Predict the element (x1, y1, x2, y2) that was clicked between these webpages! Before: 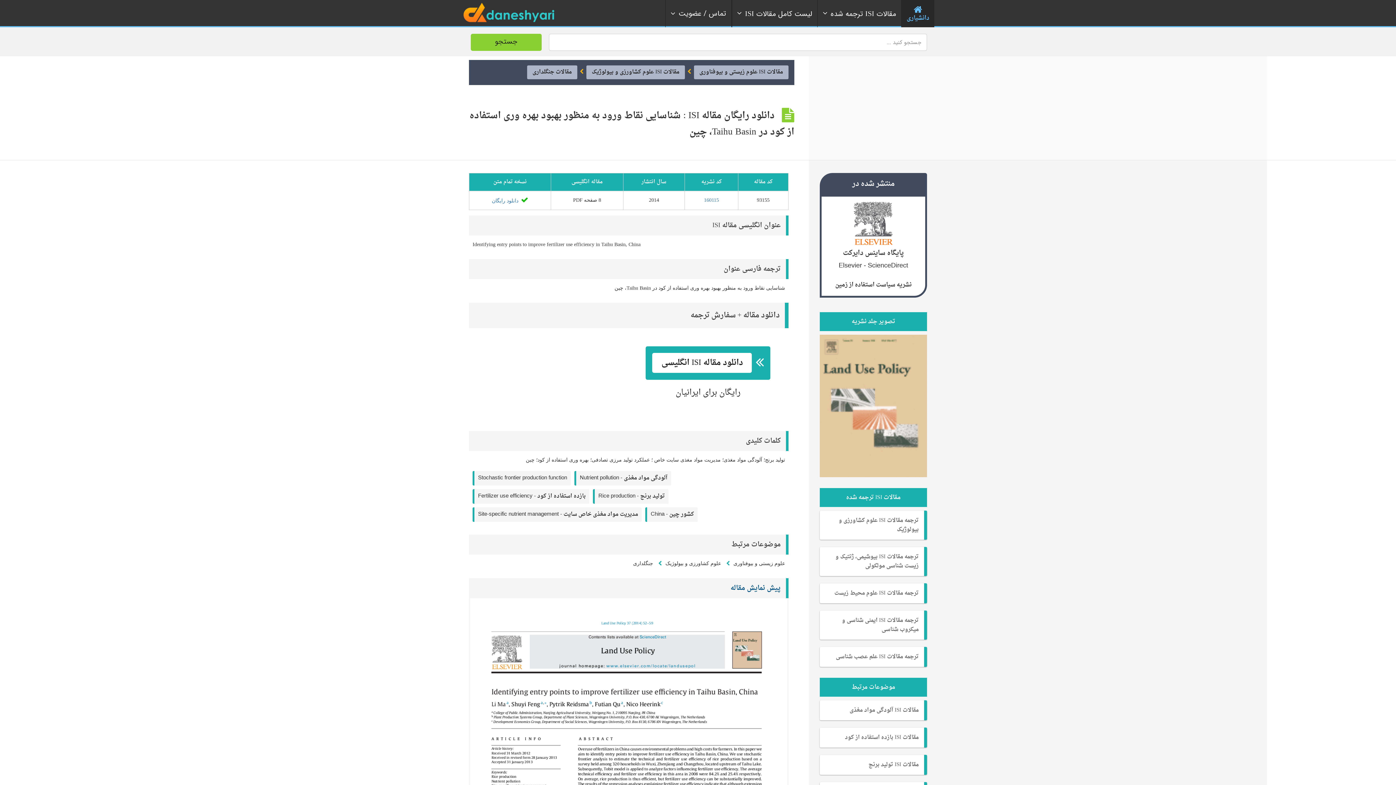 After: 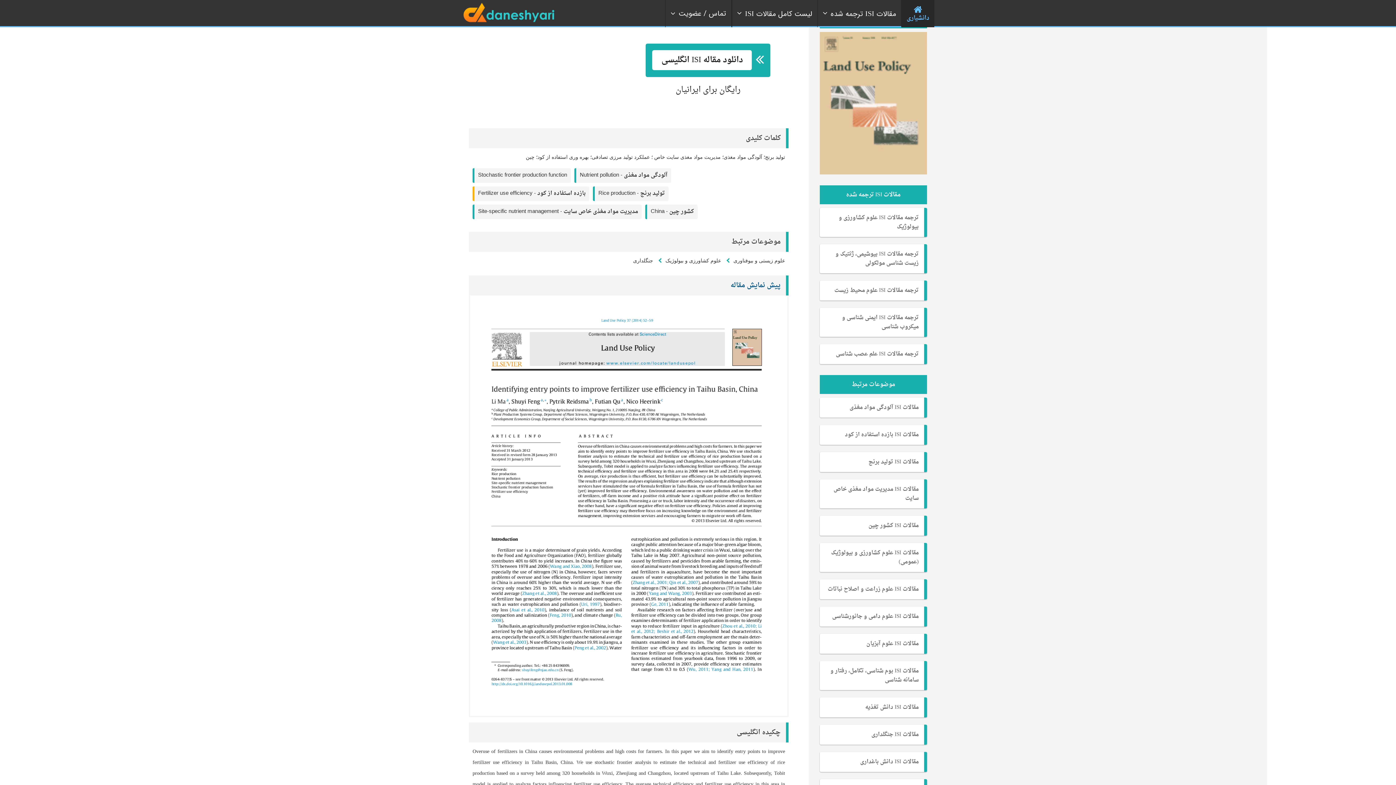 Action: label: دانلود رایگان bbox: (492, 198, 528, 203)